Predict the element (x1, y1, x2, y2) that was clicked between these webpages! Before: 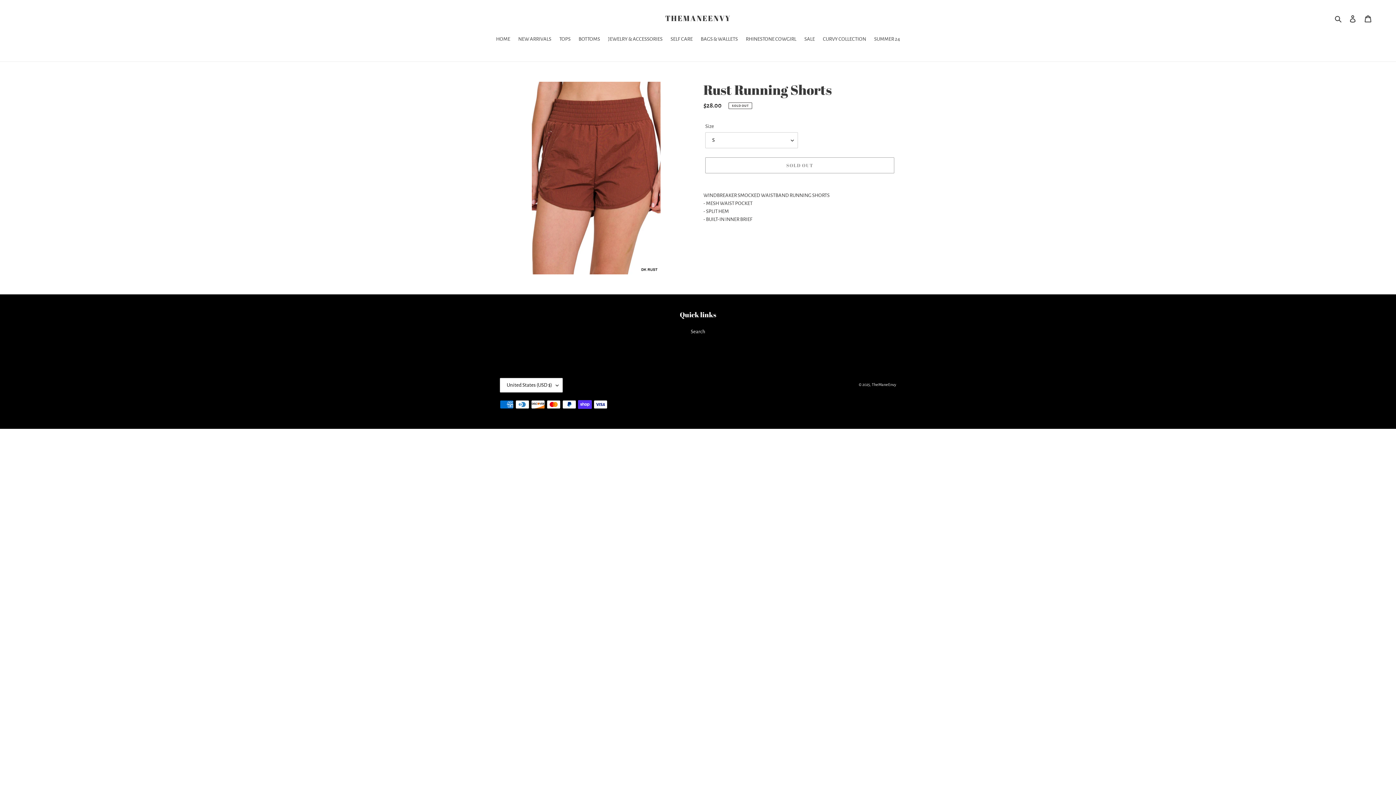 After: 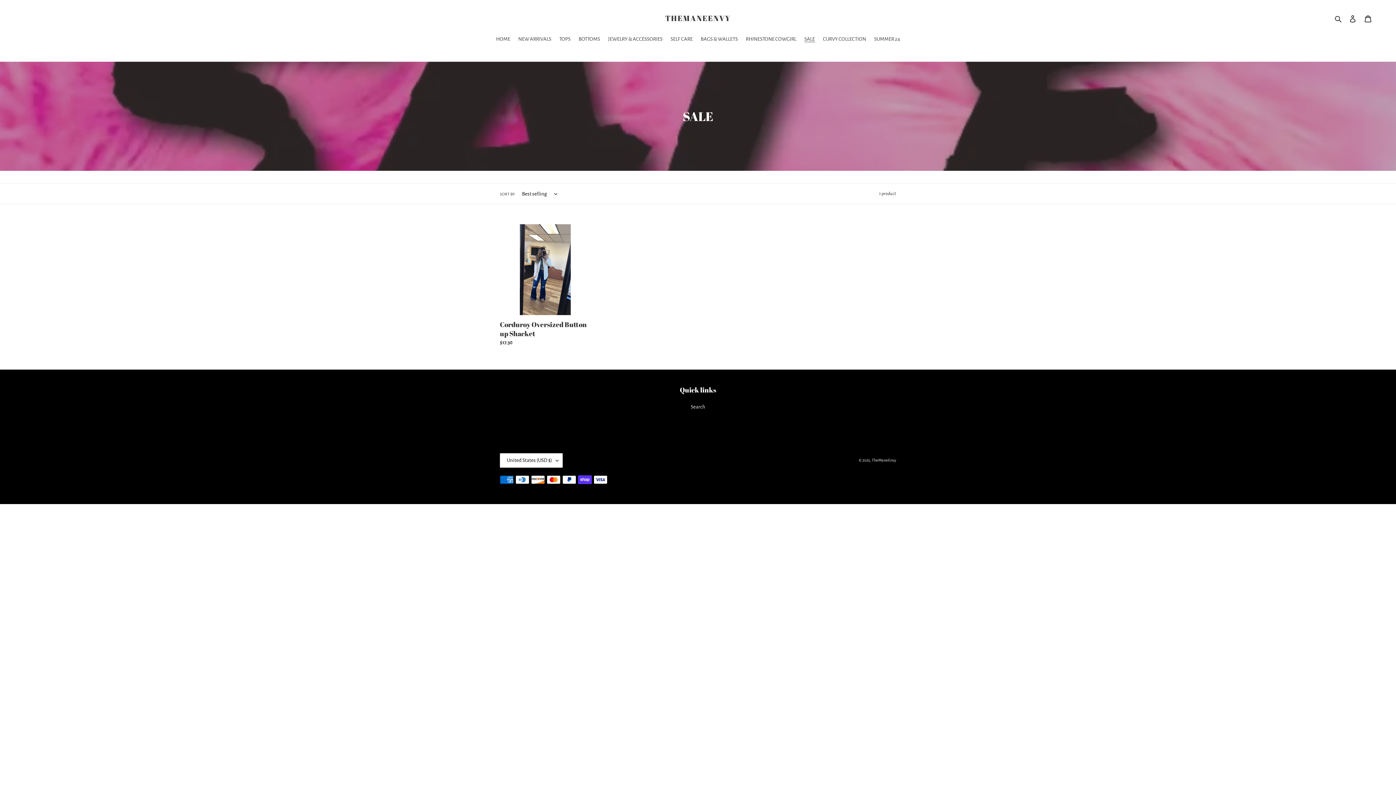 Action: bbox: (800, 35, 818, 44) label: SALE